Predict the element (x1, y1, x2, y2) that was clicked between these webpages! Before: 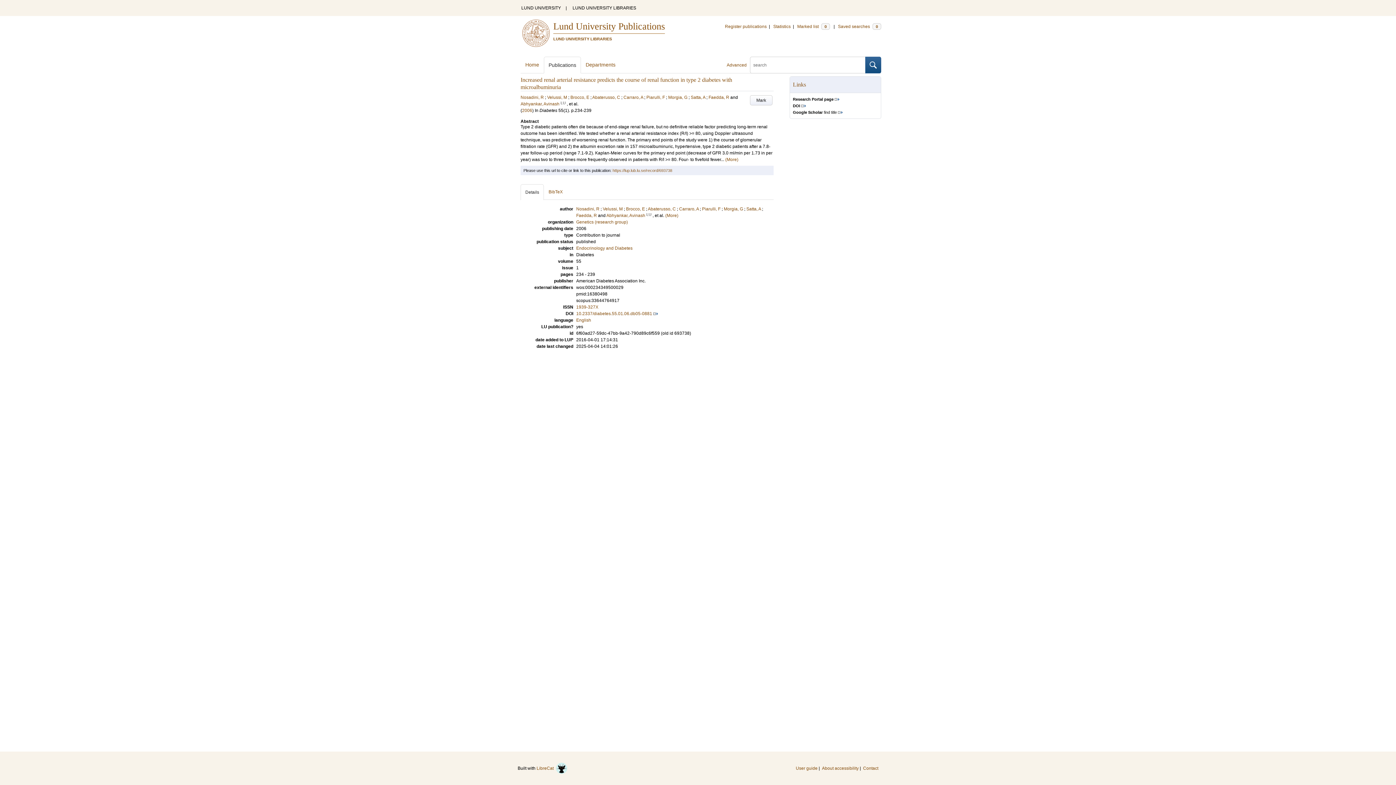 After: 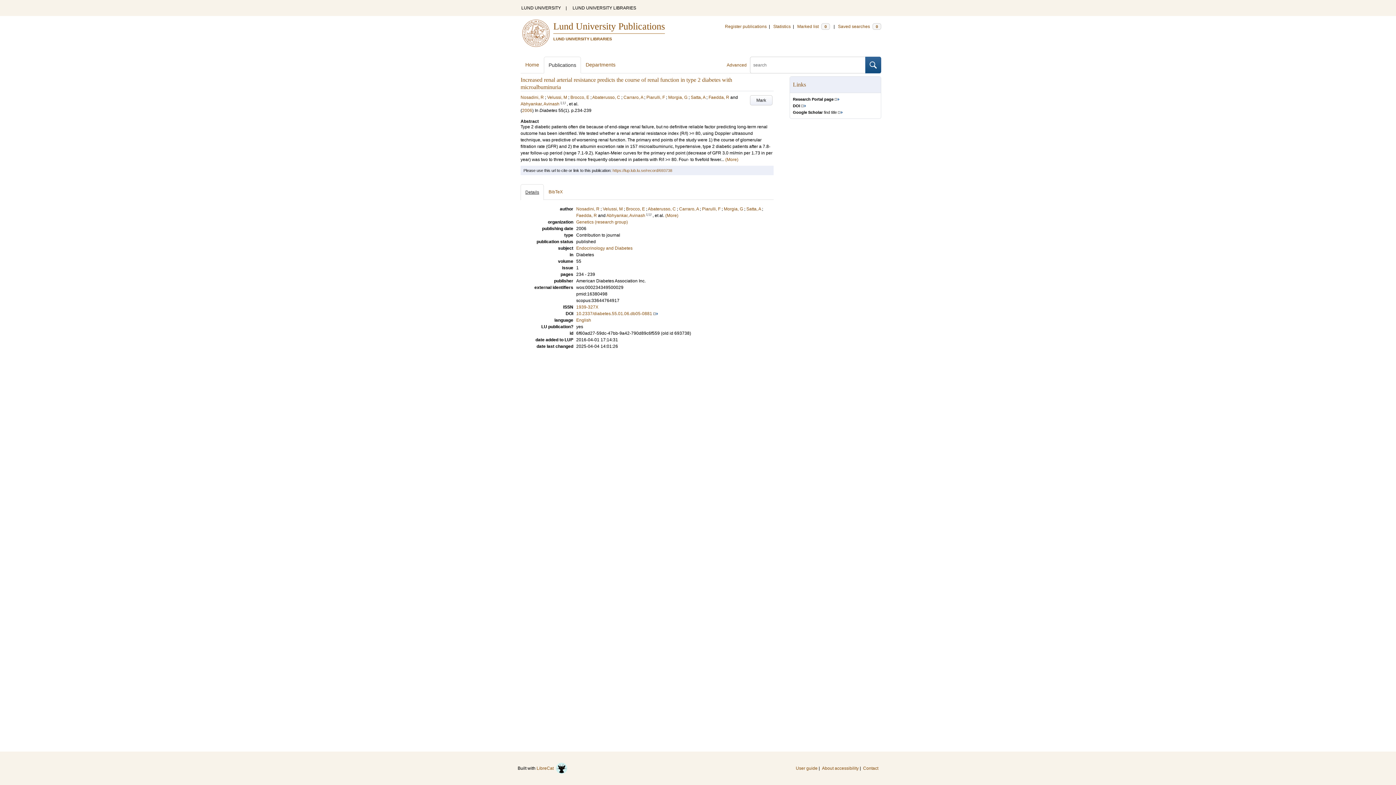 Action: label: Details bbox: (520, 184, 544, 200)